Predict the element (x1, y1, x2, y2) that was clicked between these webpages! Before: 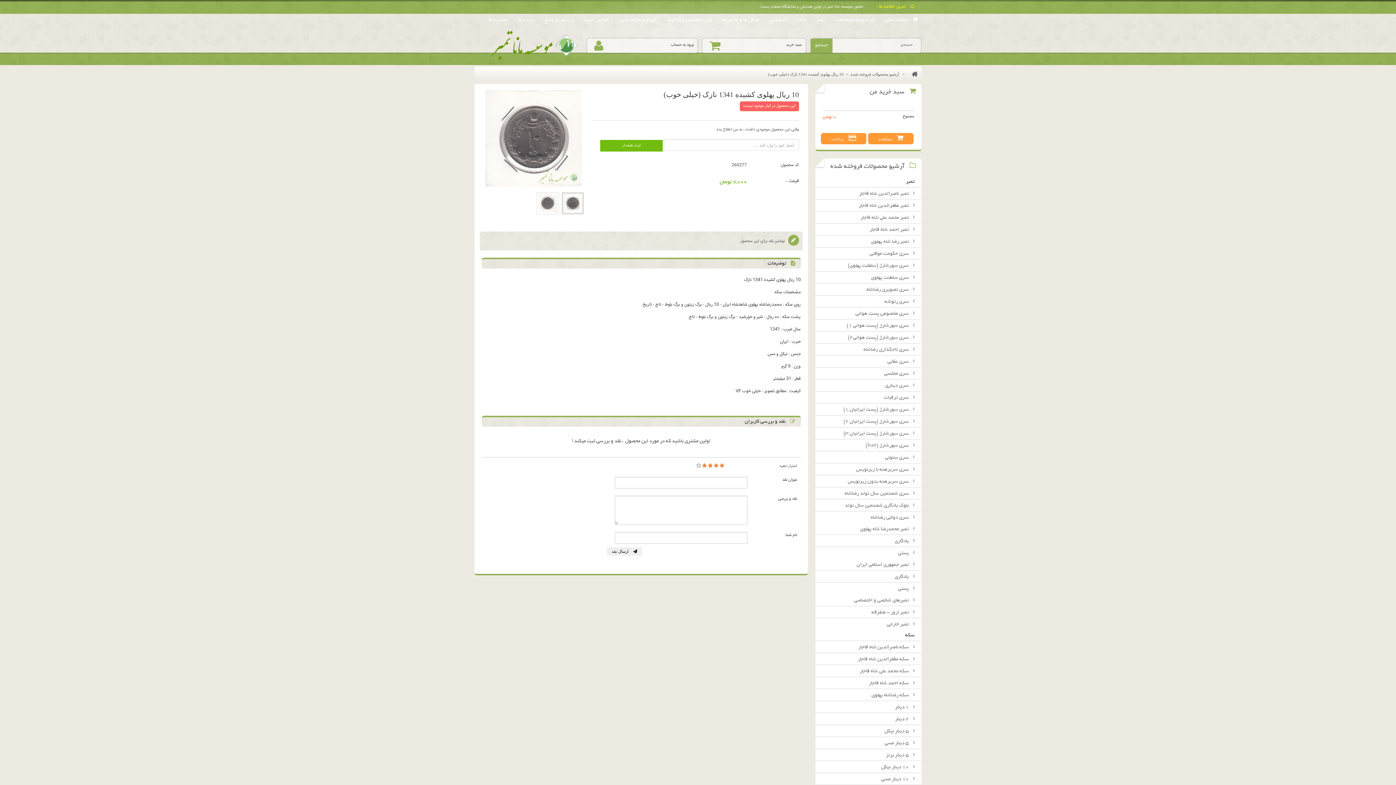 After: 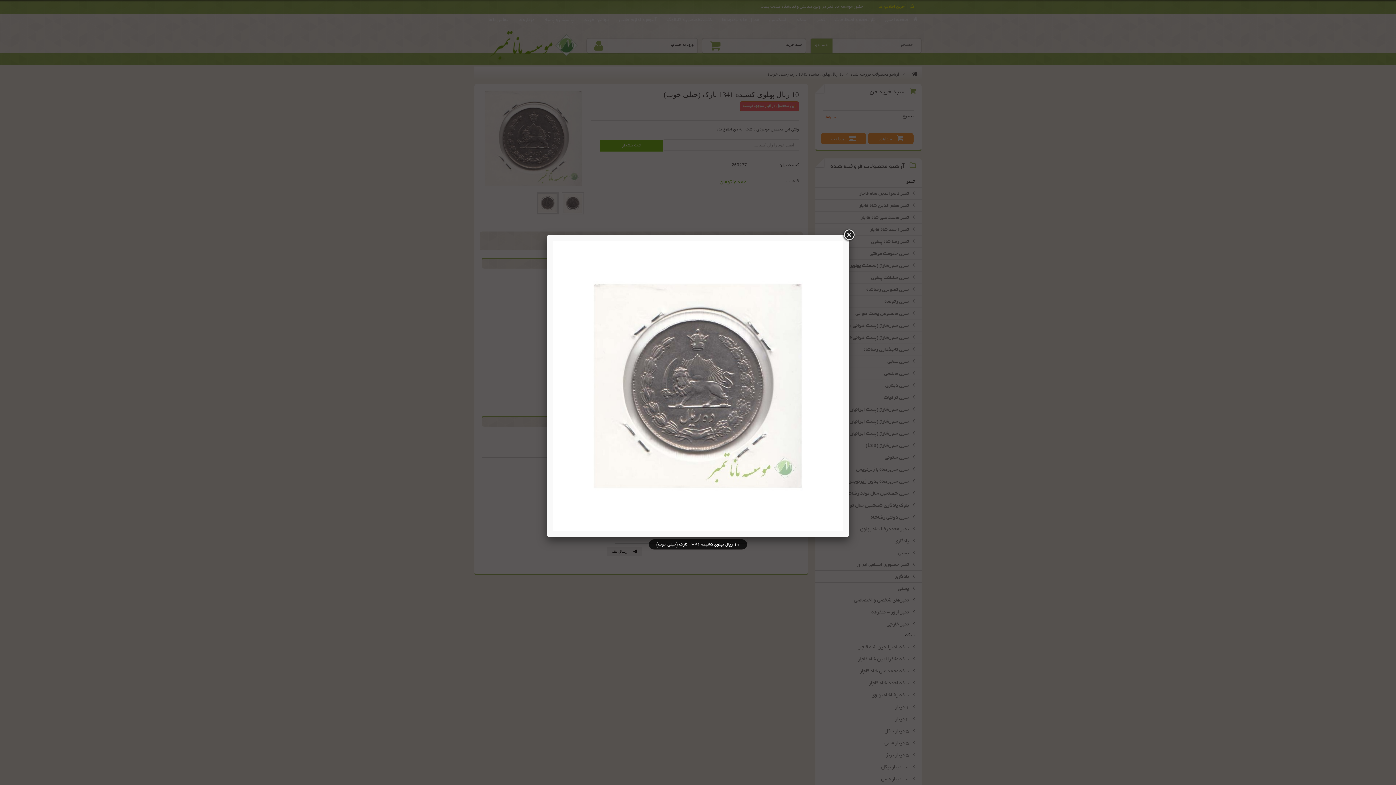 Action: bbox: (537, 192, 558, 214)